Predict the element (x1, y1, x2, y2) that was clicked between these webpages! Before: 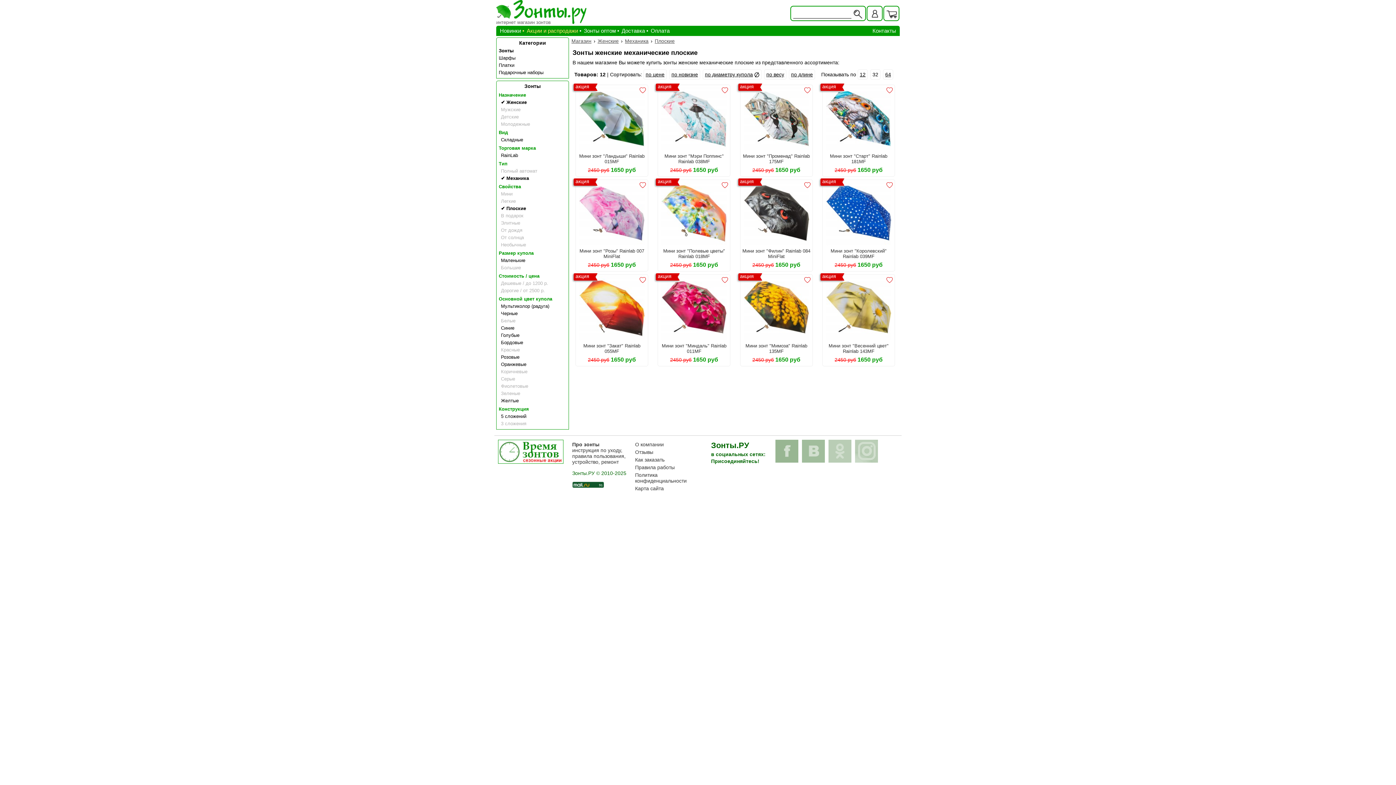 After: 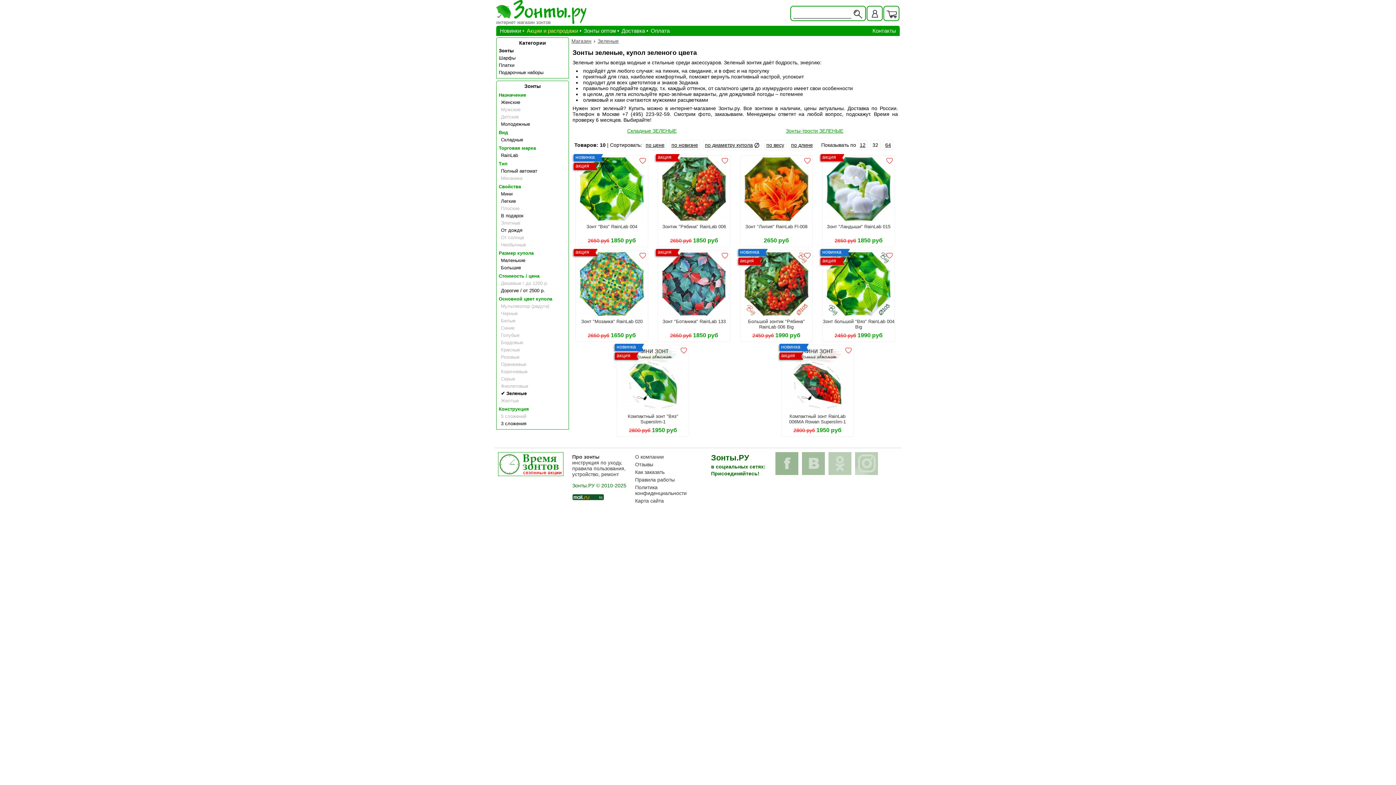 Action: label: Зеленые bbox: (496, 390, 568, 397)